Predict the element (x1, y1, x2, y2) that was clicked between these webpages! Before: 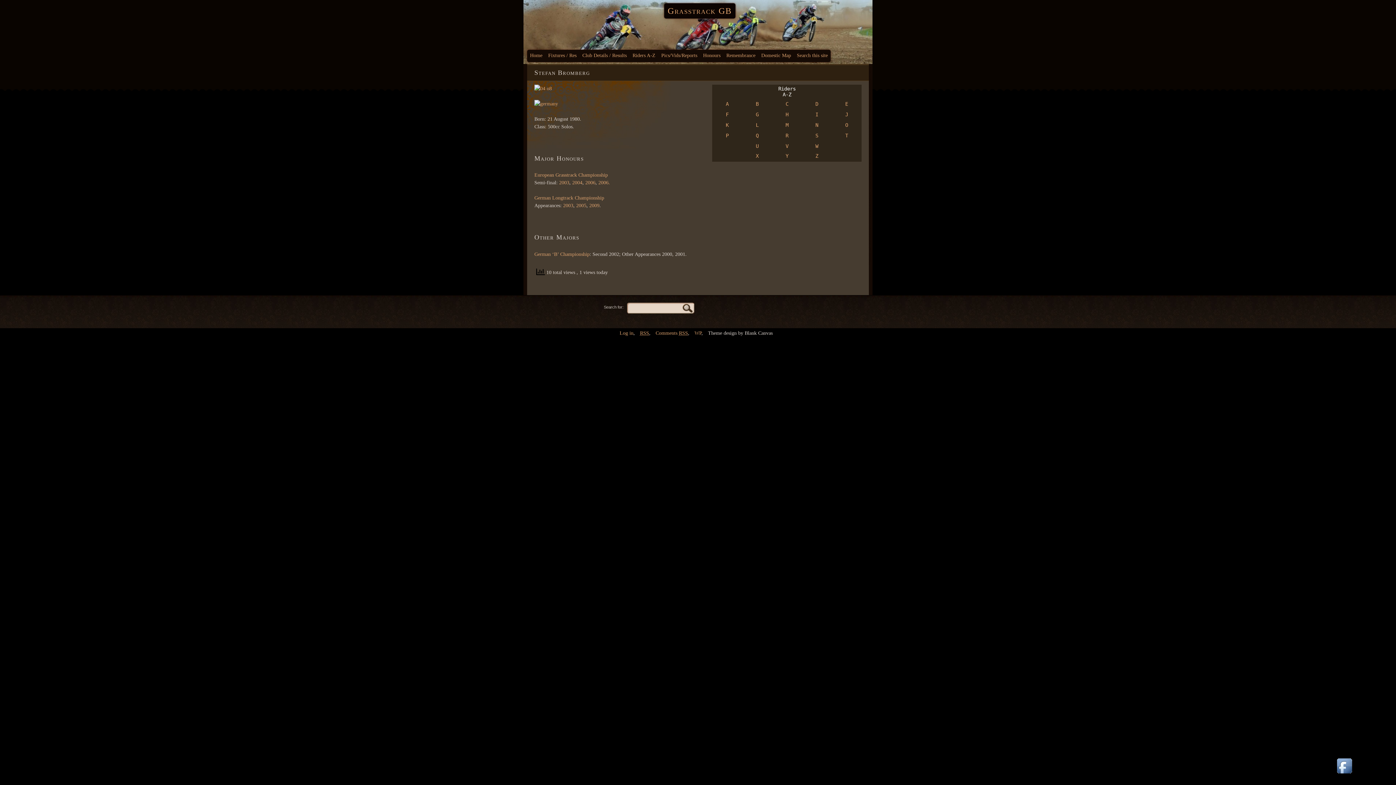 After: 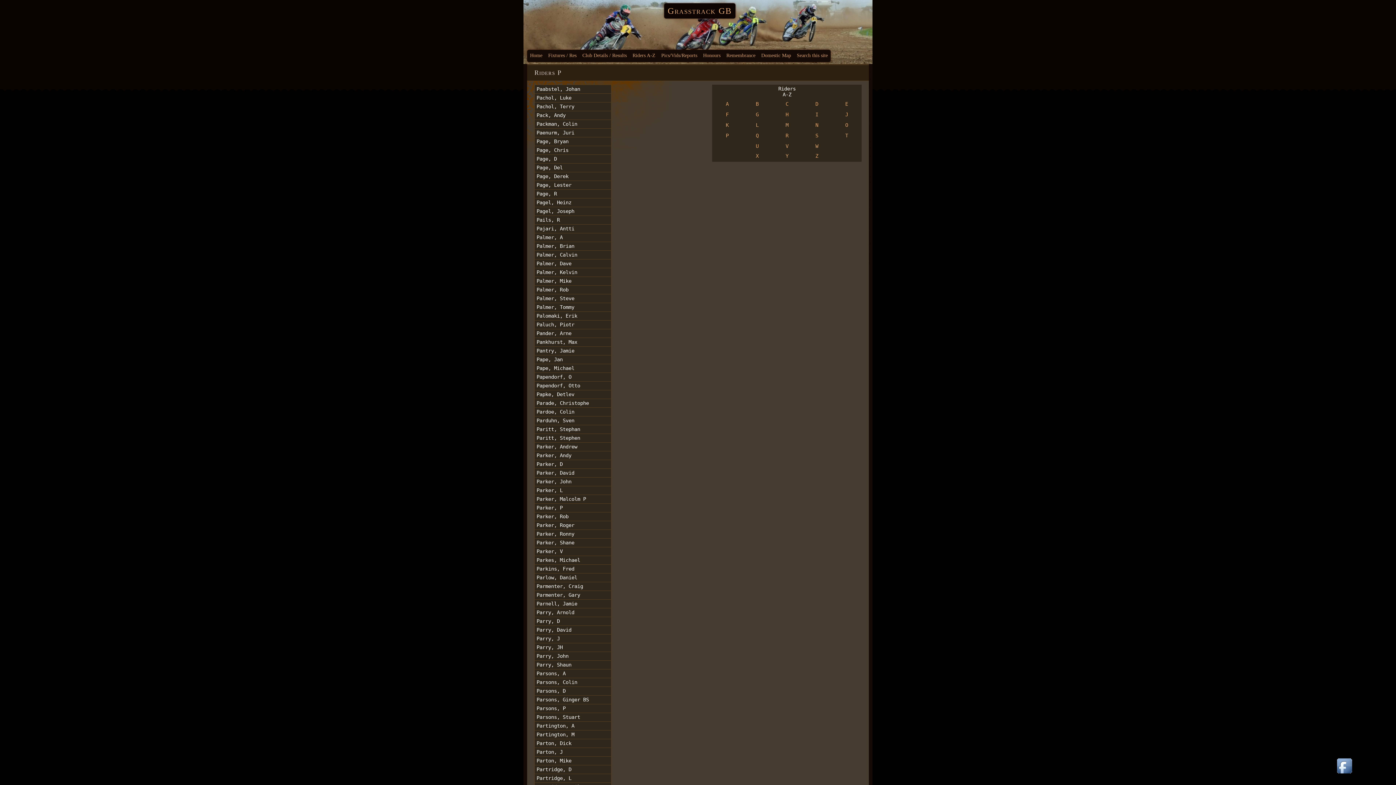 Action: bbox: (726, 132, 728, 138) label: P